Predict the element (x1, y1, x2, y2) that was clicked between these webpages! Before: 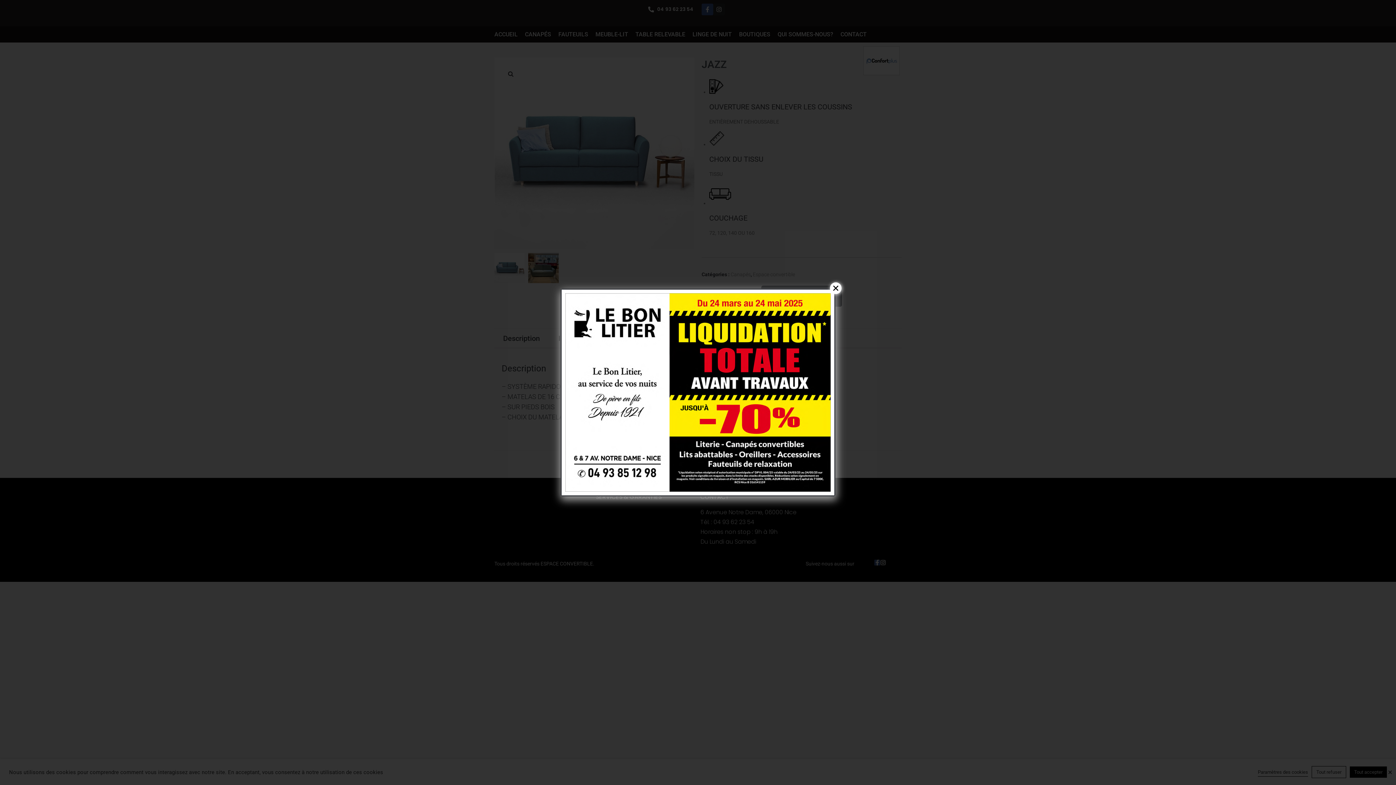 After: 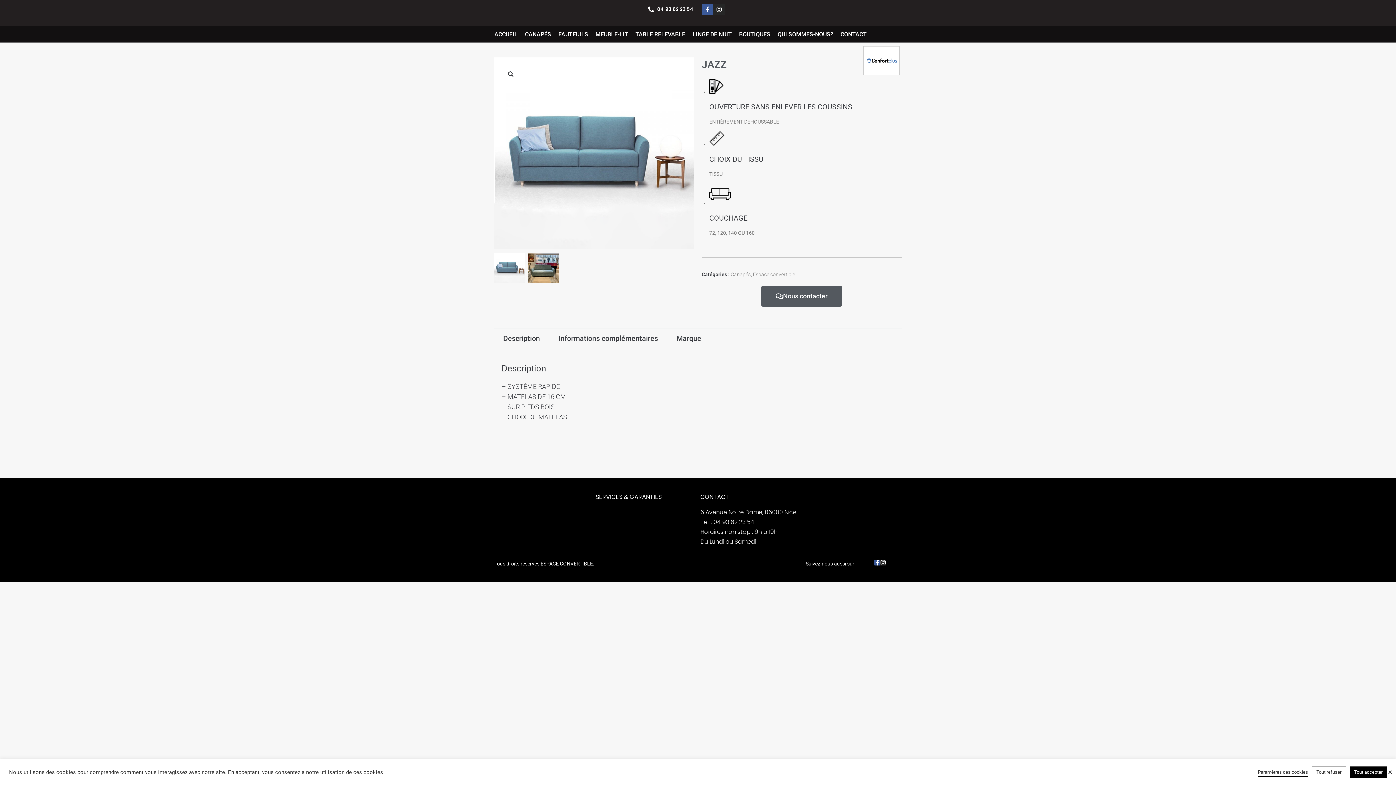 Action: bbox: (830, 282, 841, 294) label: Close